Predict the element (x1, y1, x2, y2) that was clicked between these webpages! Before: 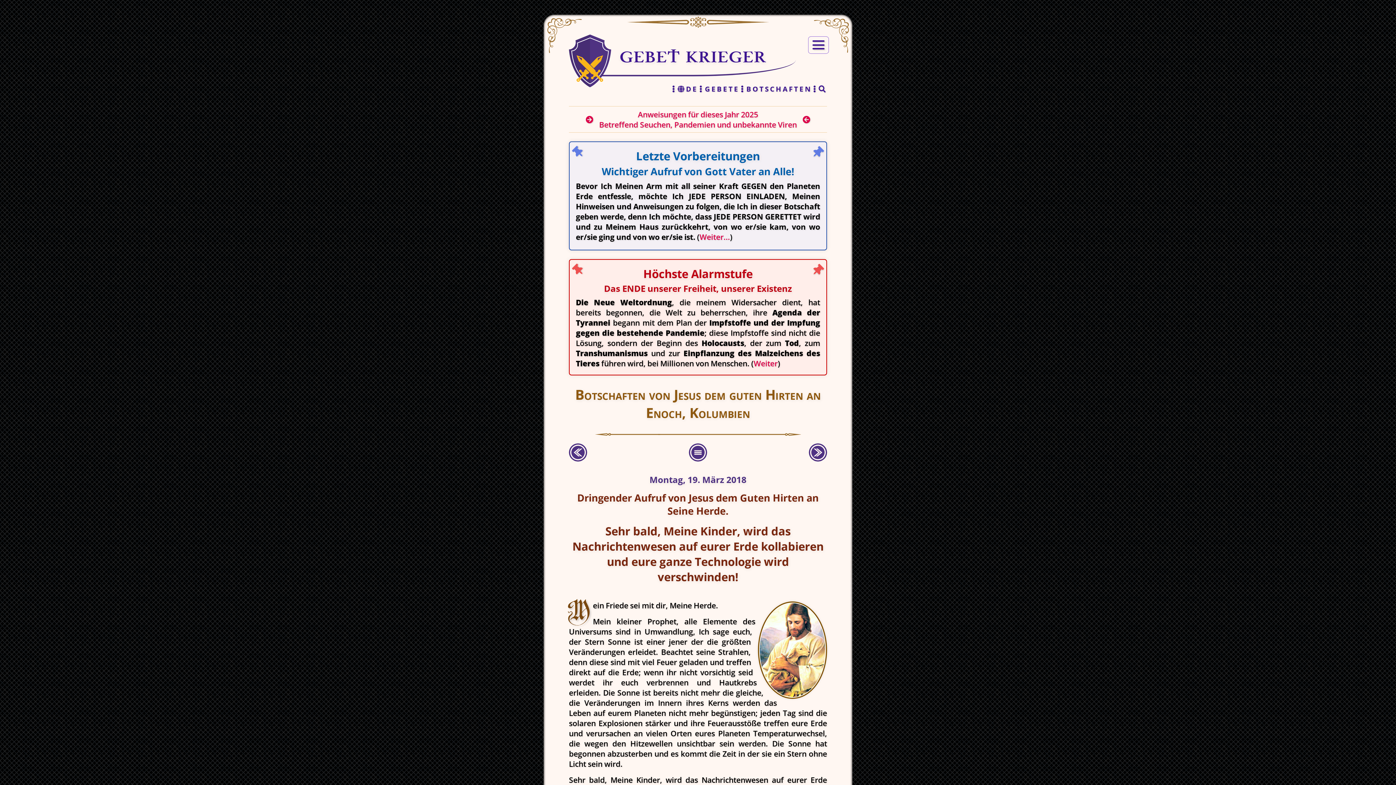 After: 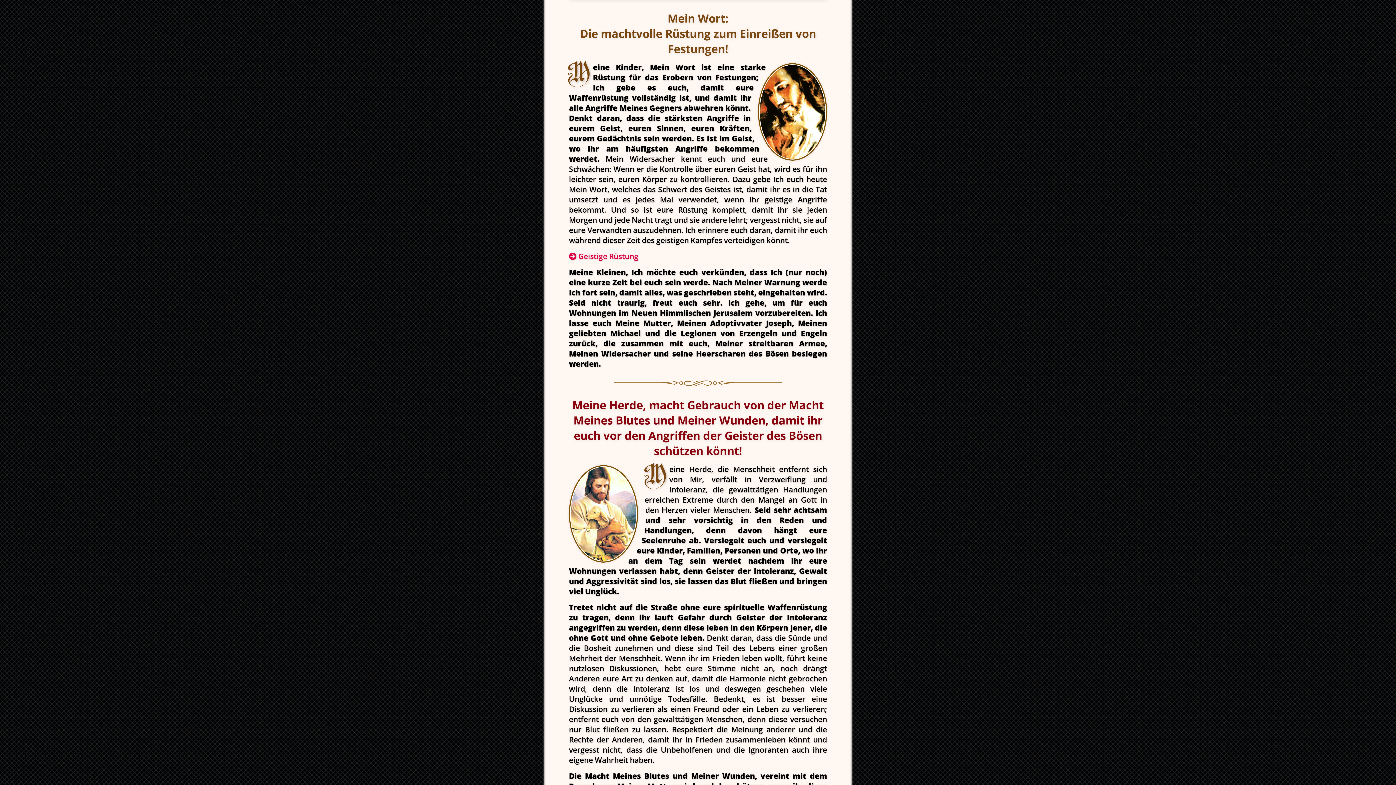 Action: bbox: (569, 34, 612, 113)